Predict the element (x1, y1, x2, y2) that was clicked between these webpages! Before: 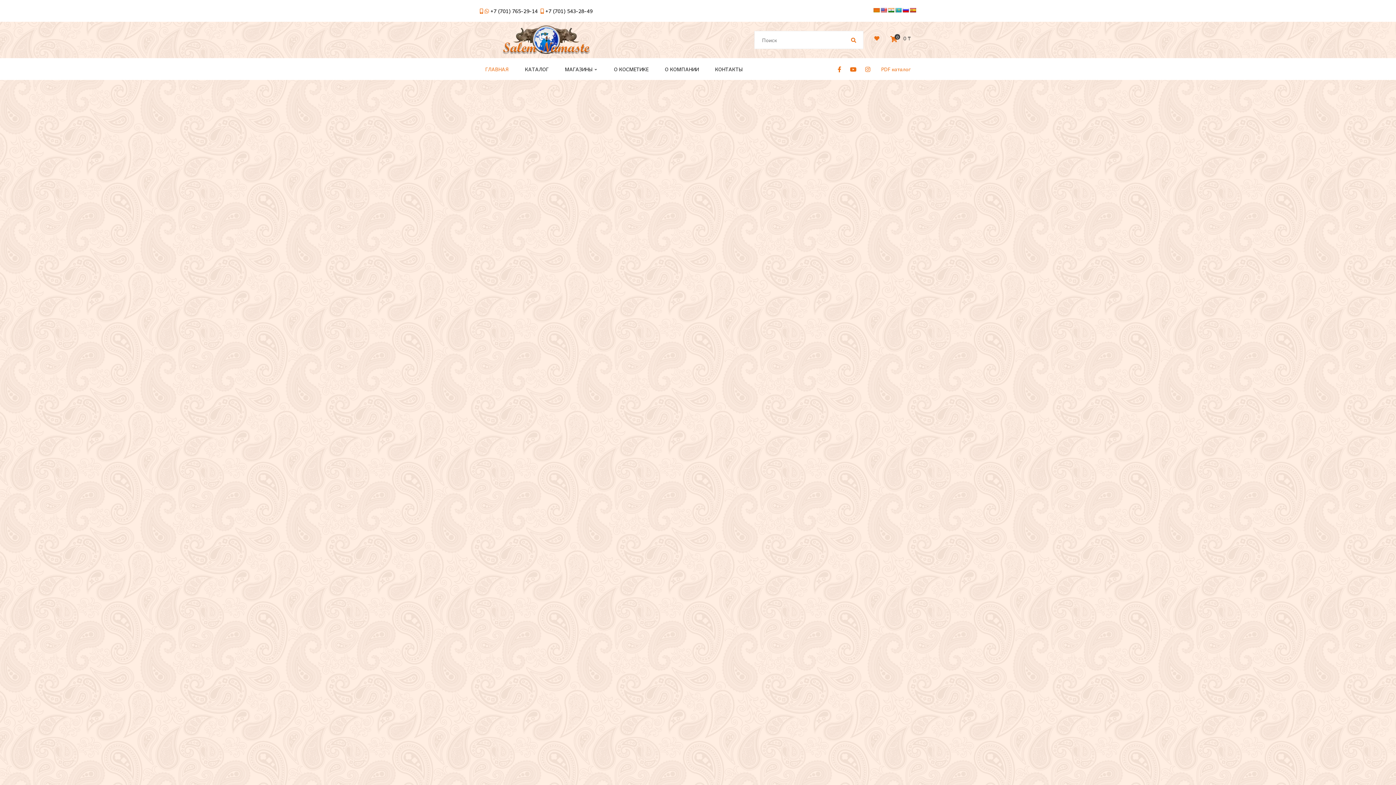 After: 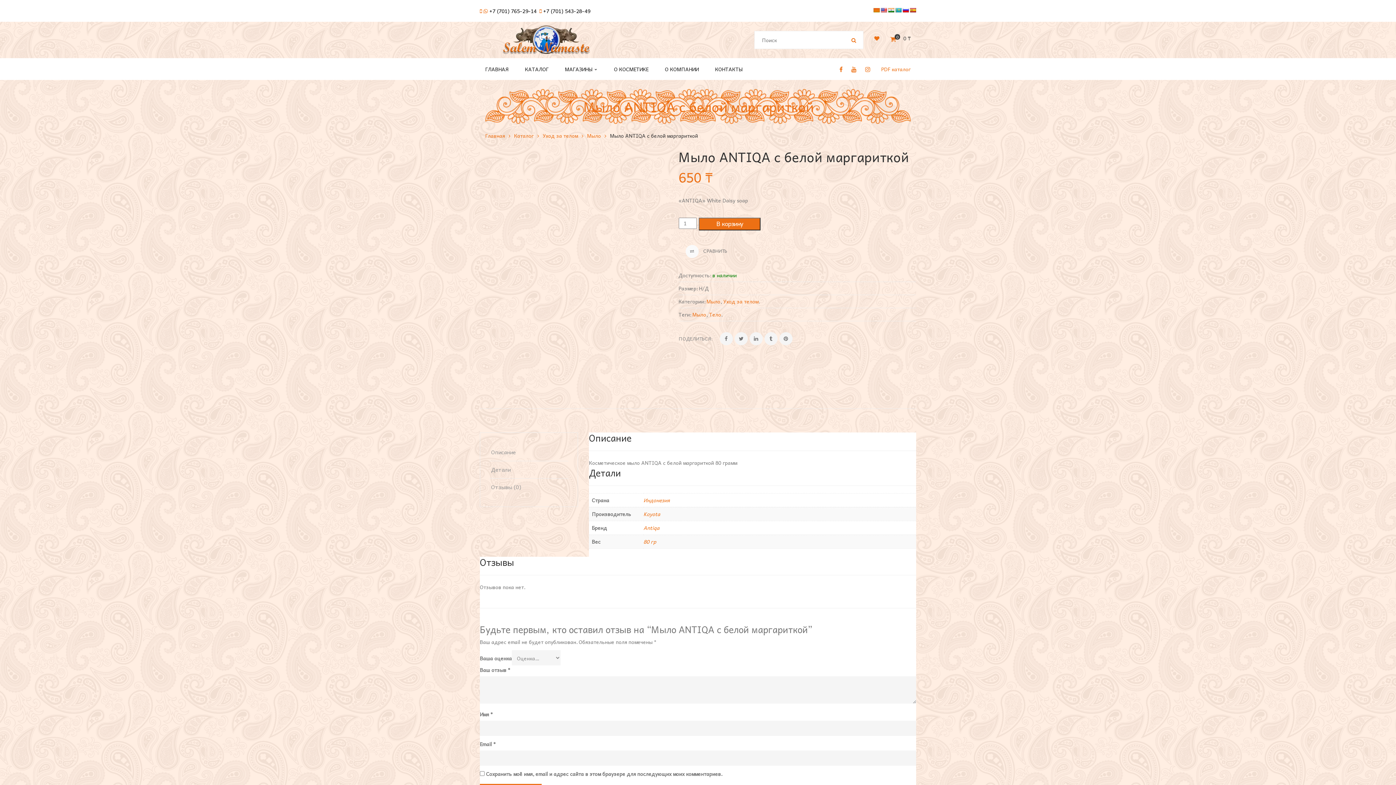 Action: label: Мыло ANTIQA с белой маргариткой bbox: (613, 565, 673, 581)